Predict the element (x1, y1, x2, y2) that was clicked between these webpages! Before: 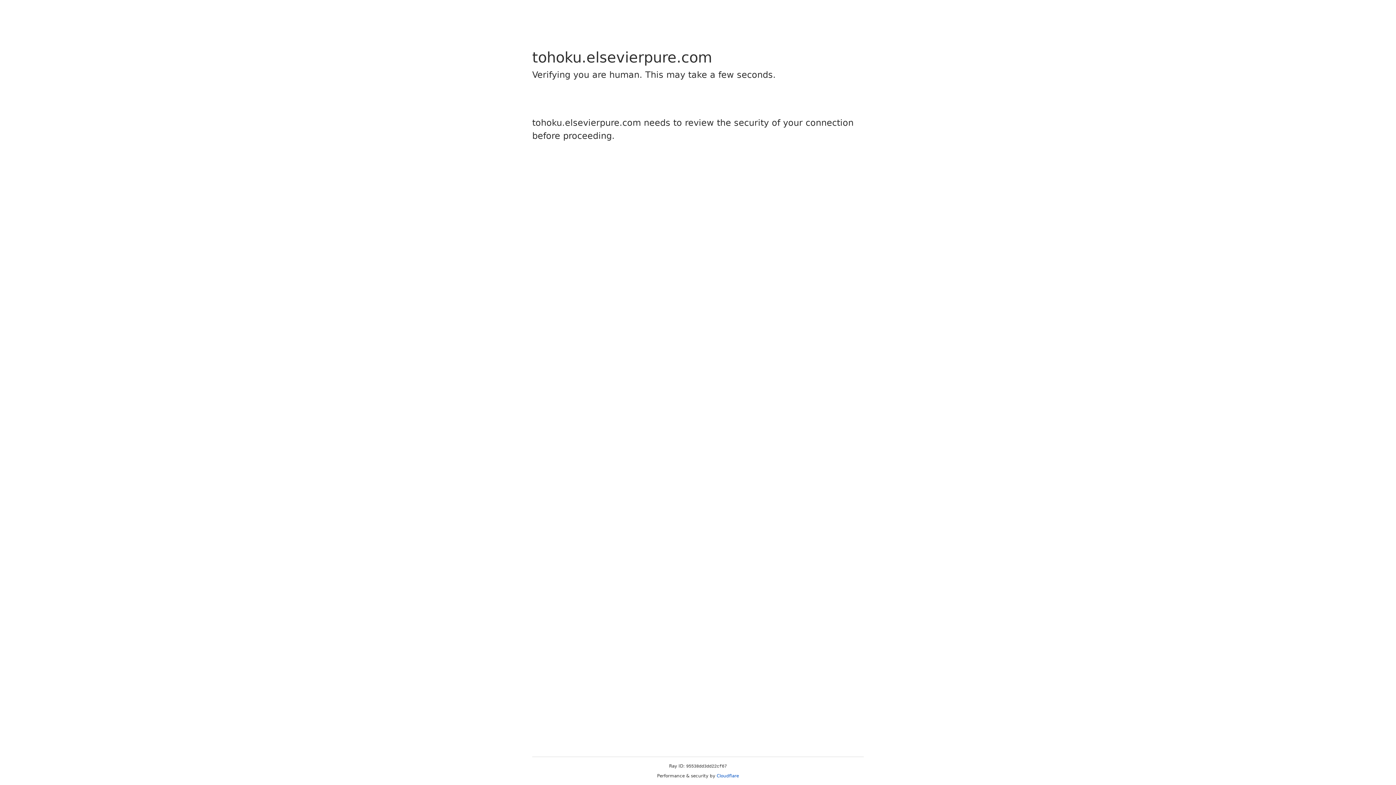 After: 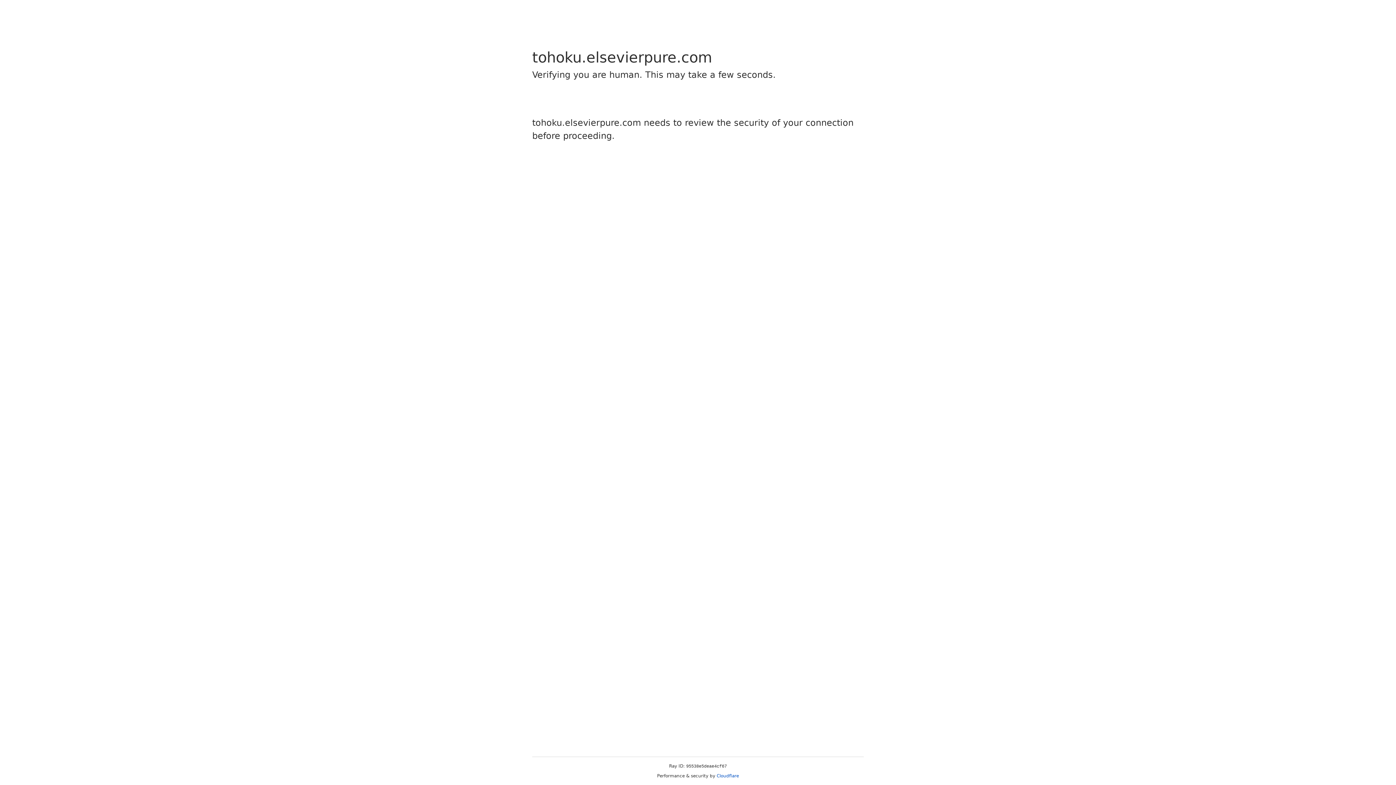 Action: bbox: (716, 773, 739, 778) label: Cloudflare